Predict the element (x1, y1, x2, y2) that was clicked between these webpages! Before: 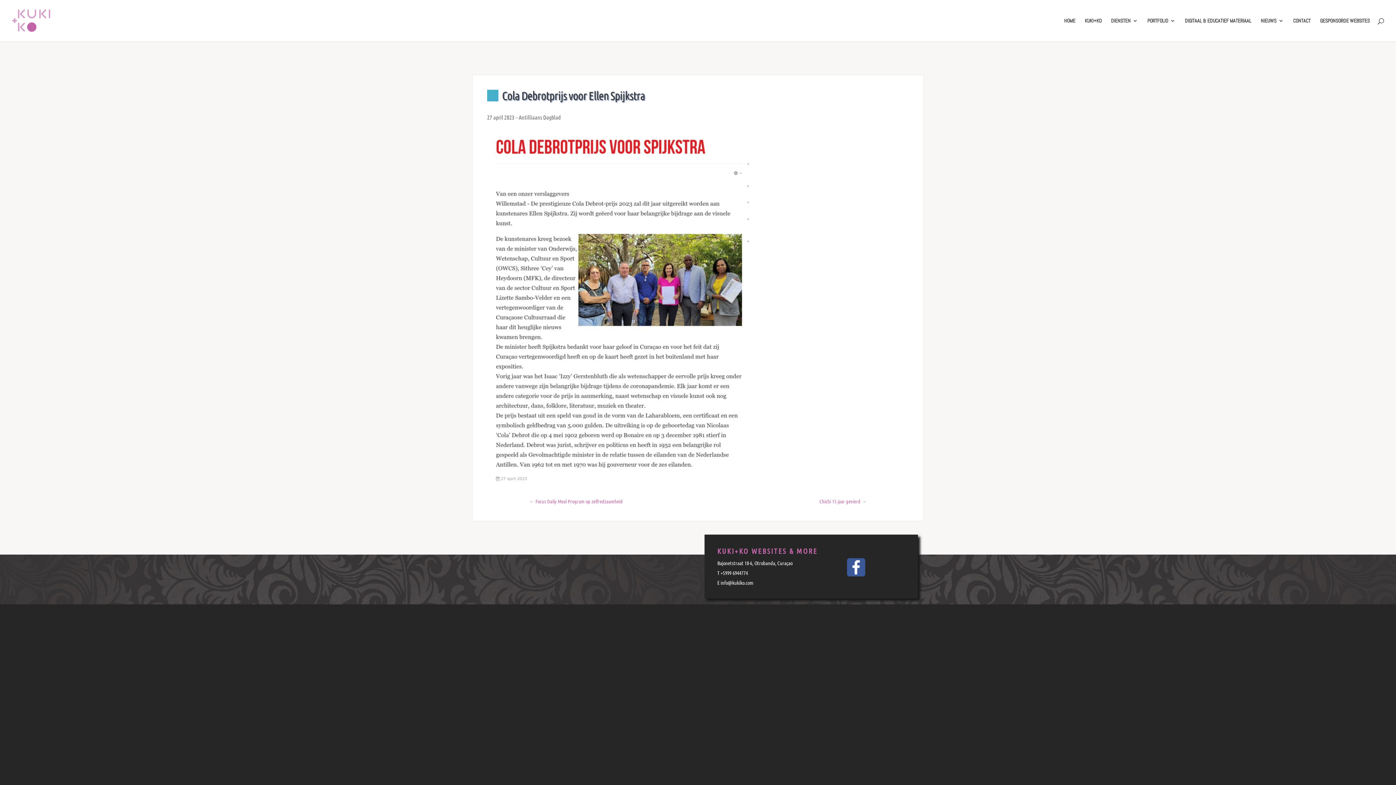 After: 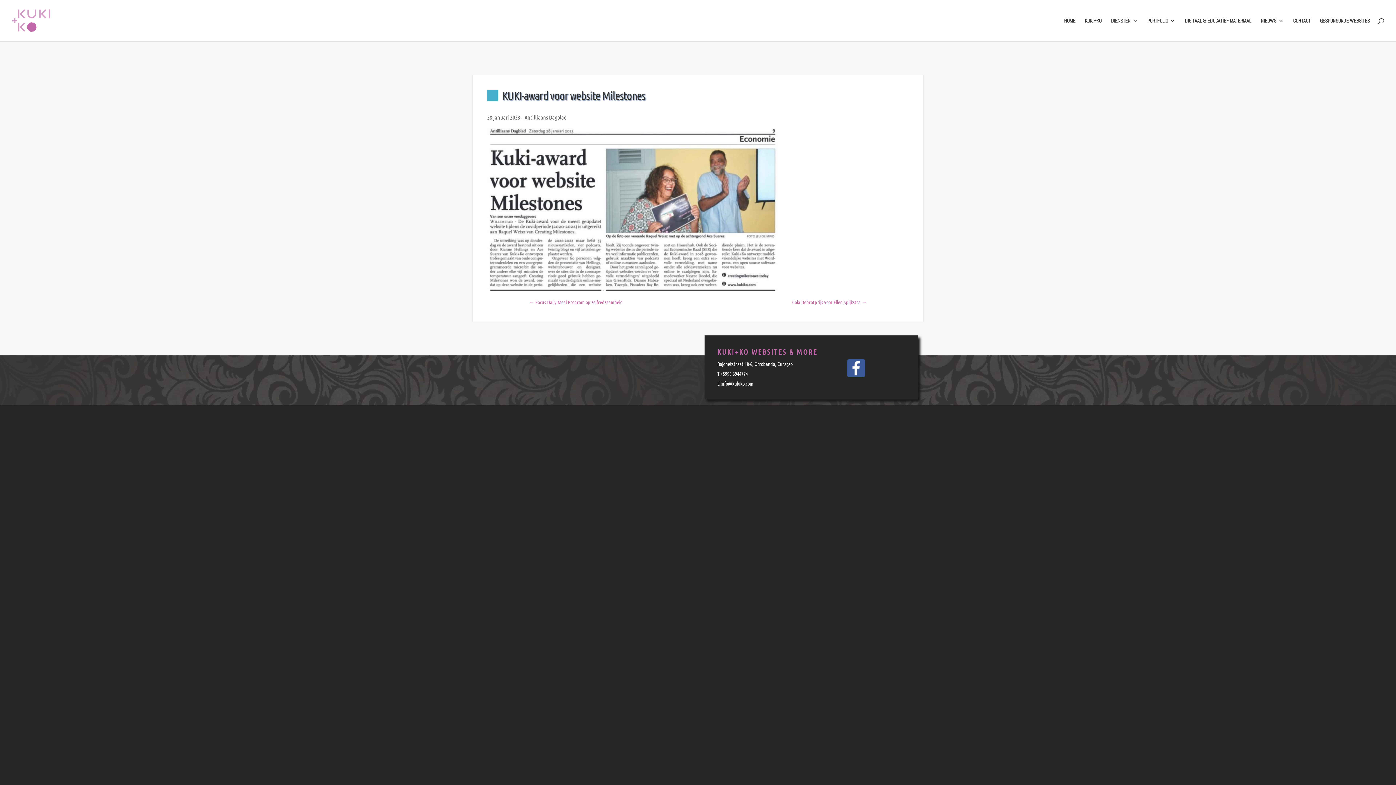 Action: bbox: (529, 496, 622, 506) label: ← Focus Daily Meal Program op zelfredzaamheid